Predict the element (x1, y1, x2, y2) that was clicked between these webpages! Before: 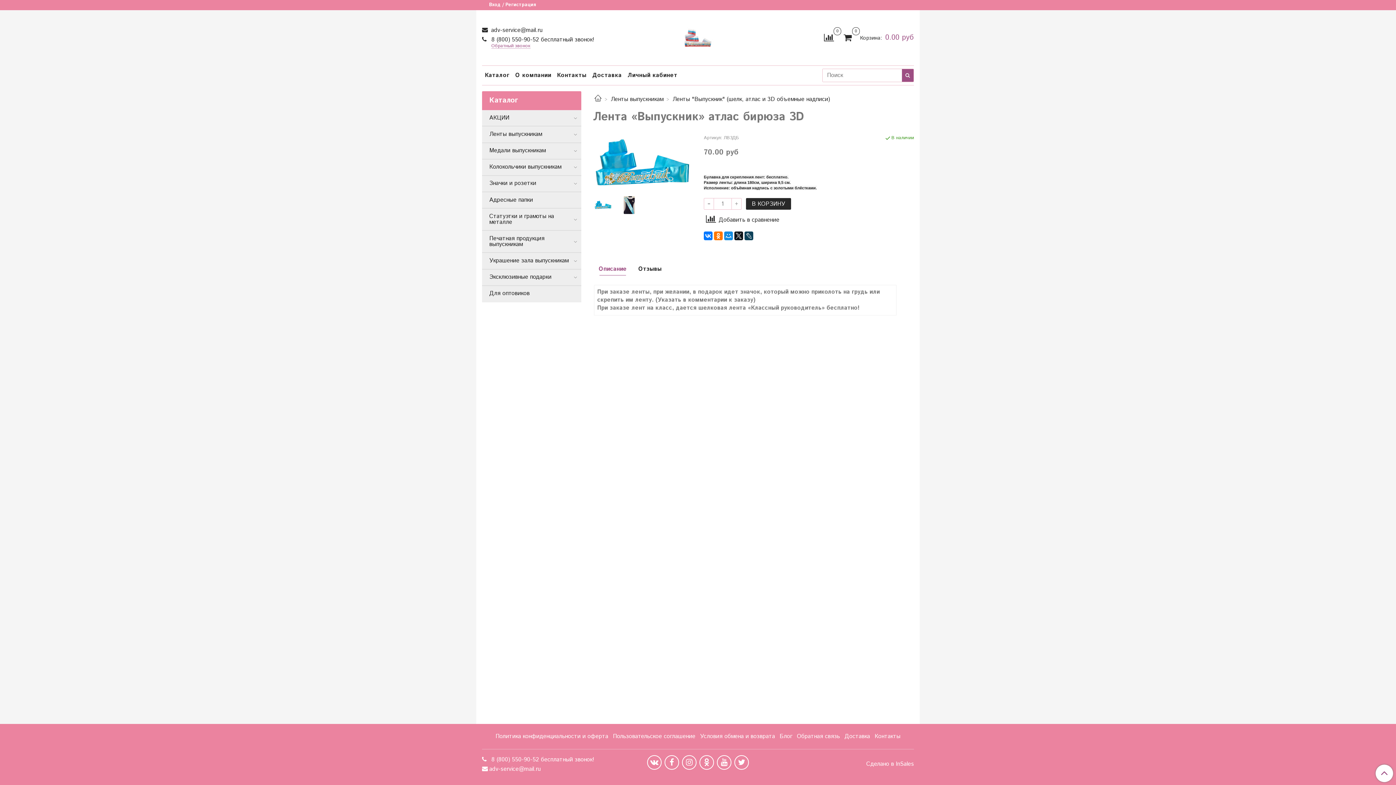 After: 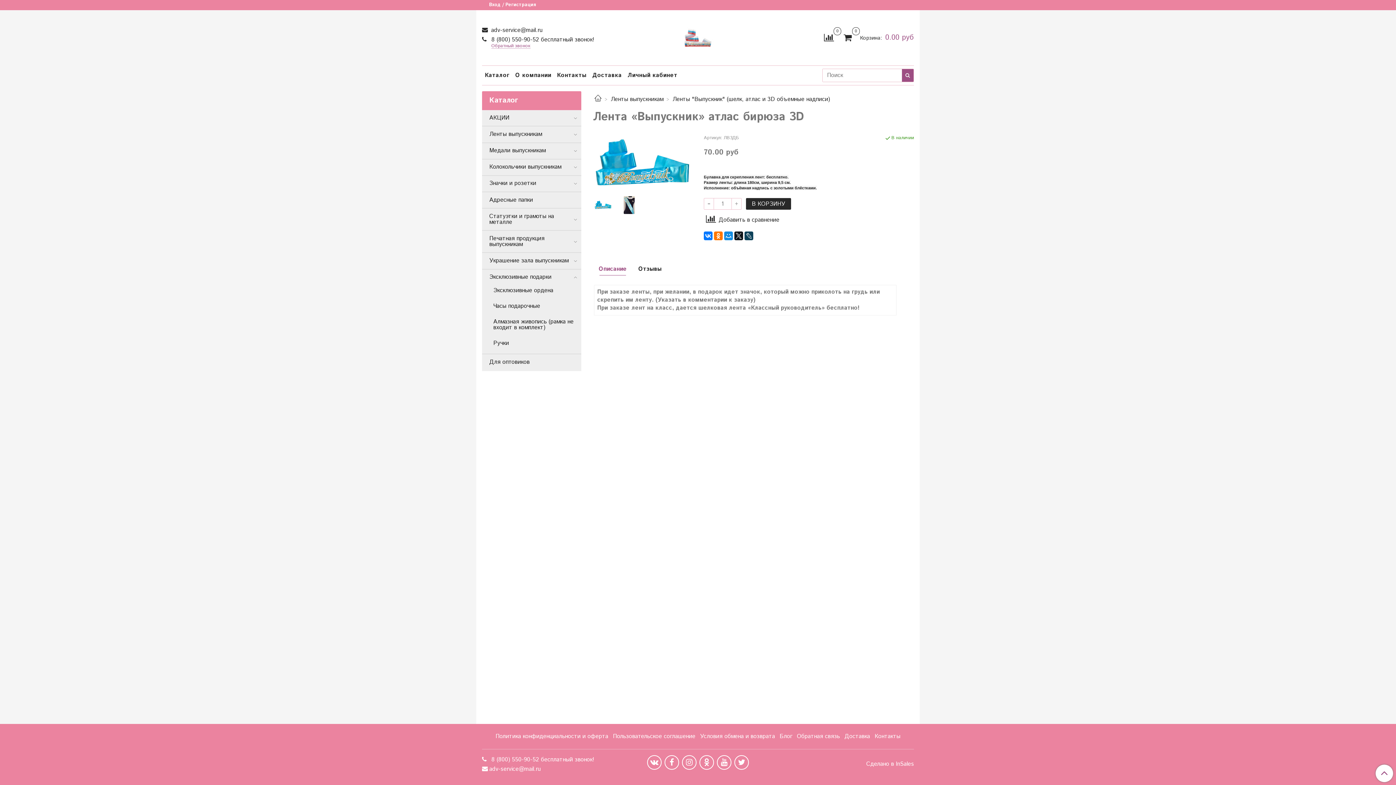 Action: bbox: (572, 274, 578, 280)